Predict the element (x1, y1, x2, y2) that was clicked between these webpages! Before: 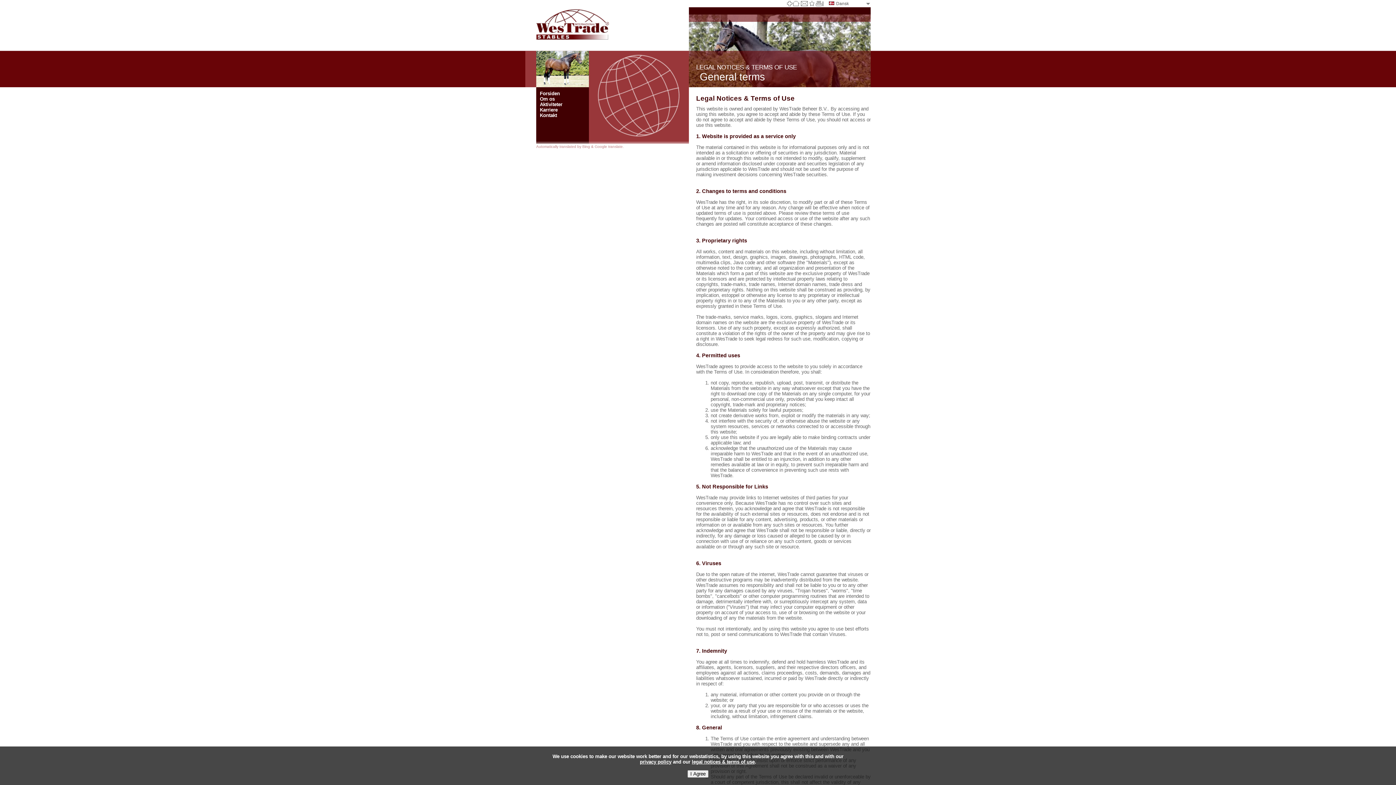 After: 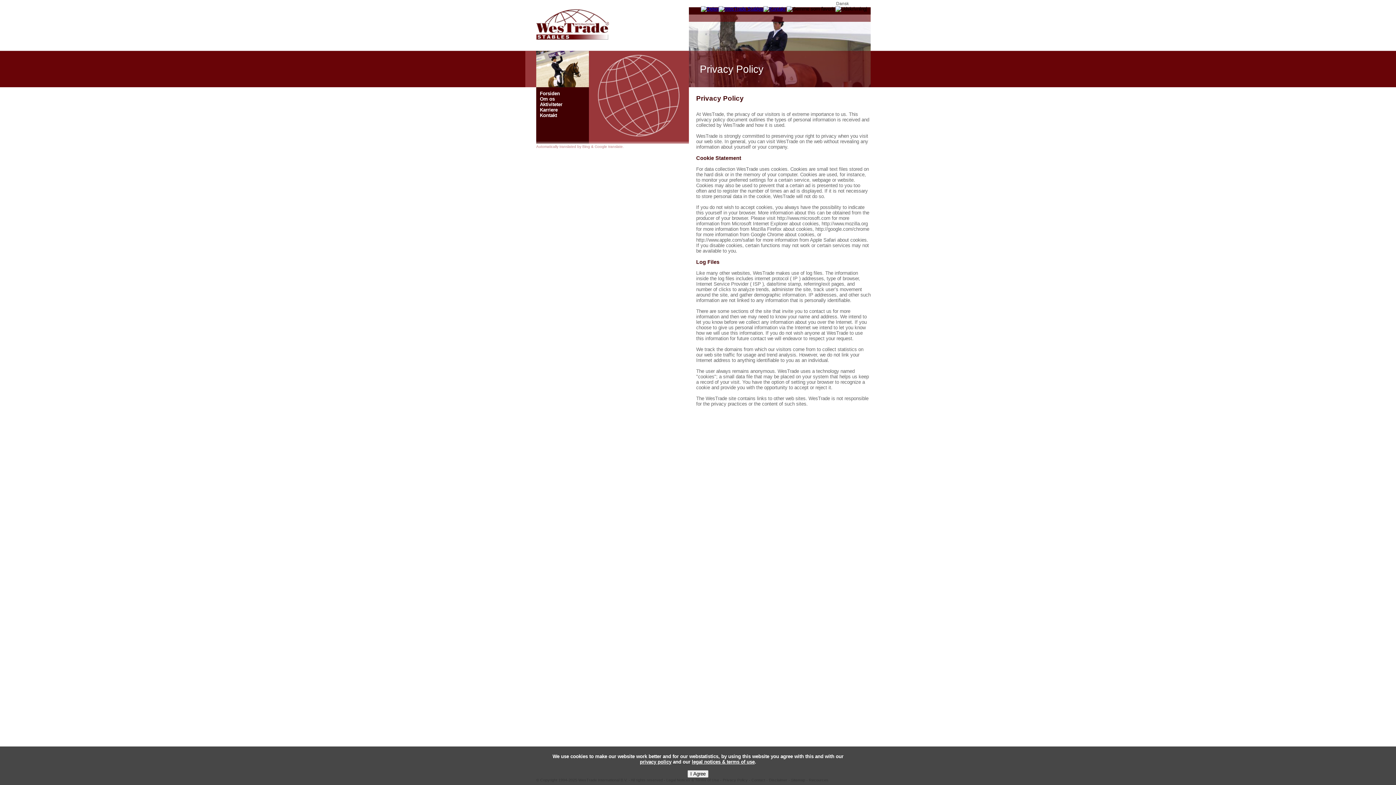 Action: bbox: (640, 759, 671, 765) label: privacy policy